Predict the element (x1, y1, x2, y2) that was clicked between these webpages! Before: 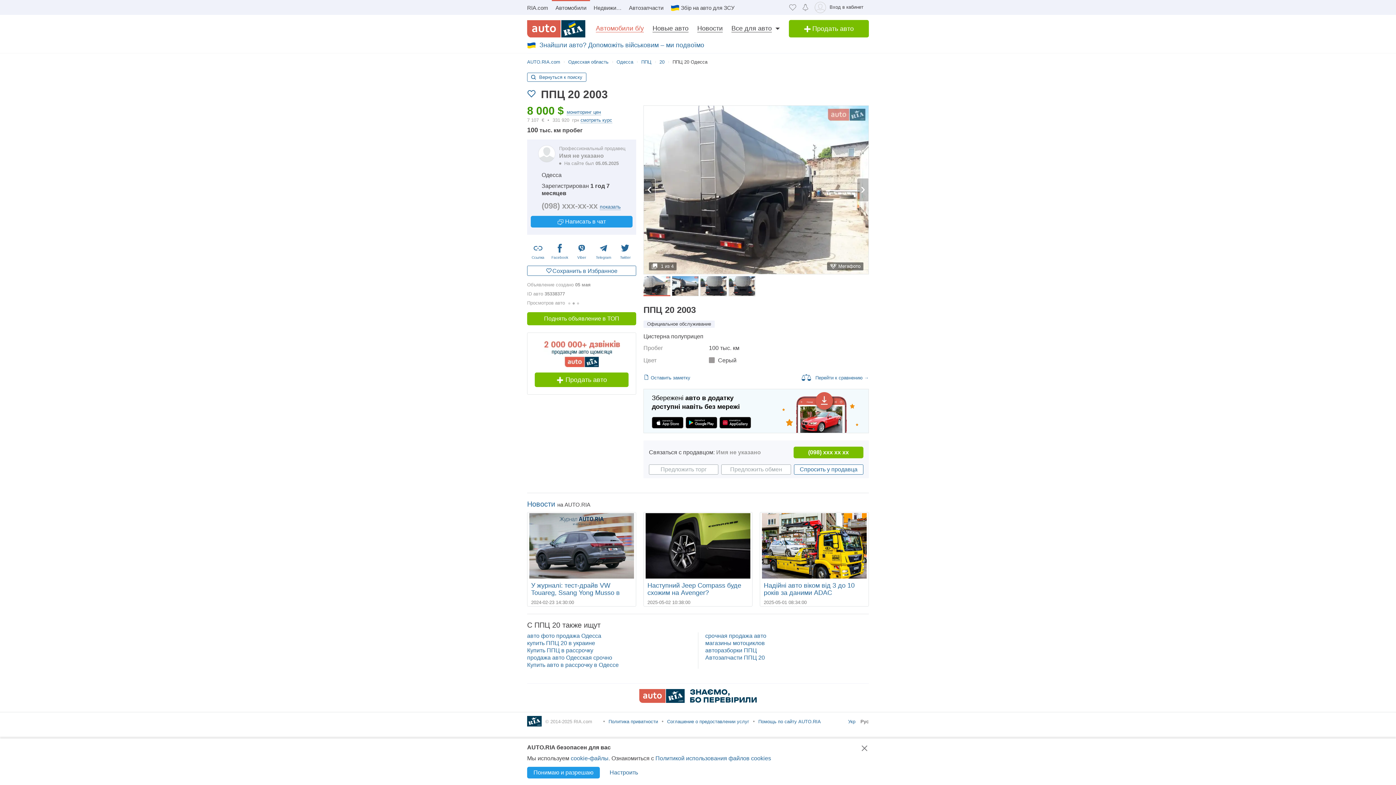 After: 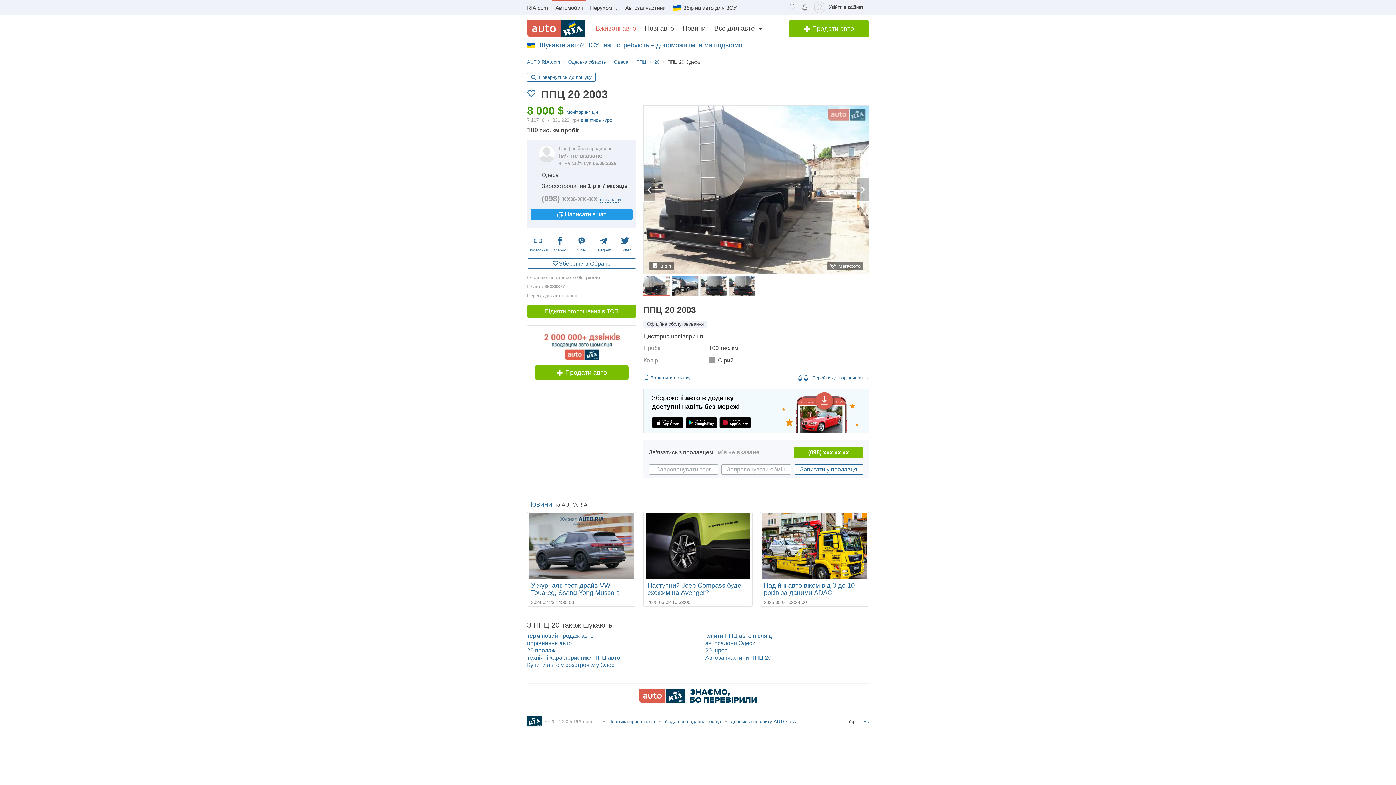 Action: bbox: (848, 733, 855, 739) label: Укр